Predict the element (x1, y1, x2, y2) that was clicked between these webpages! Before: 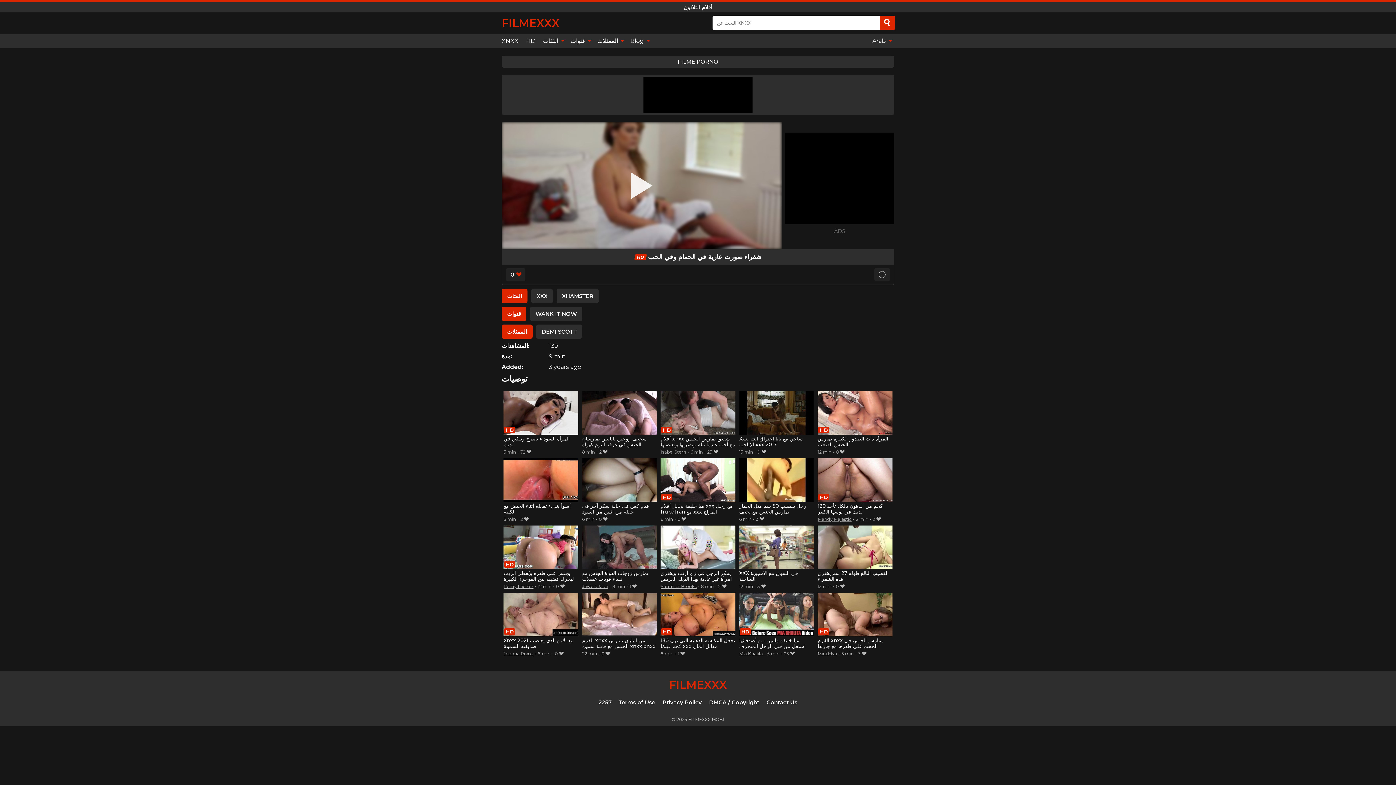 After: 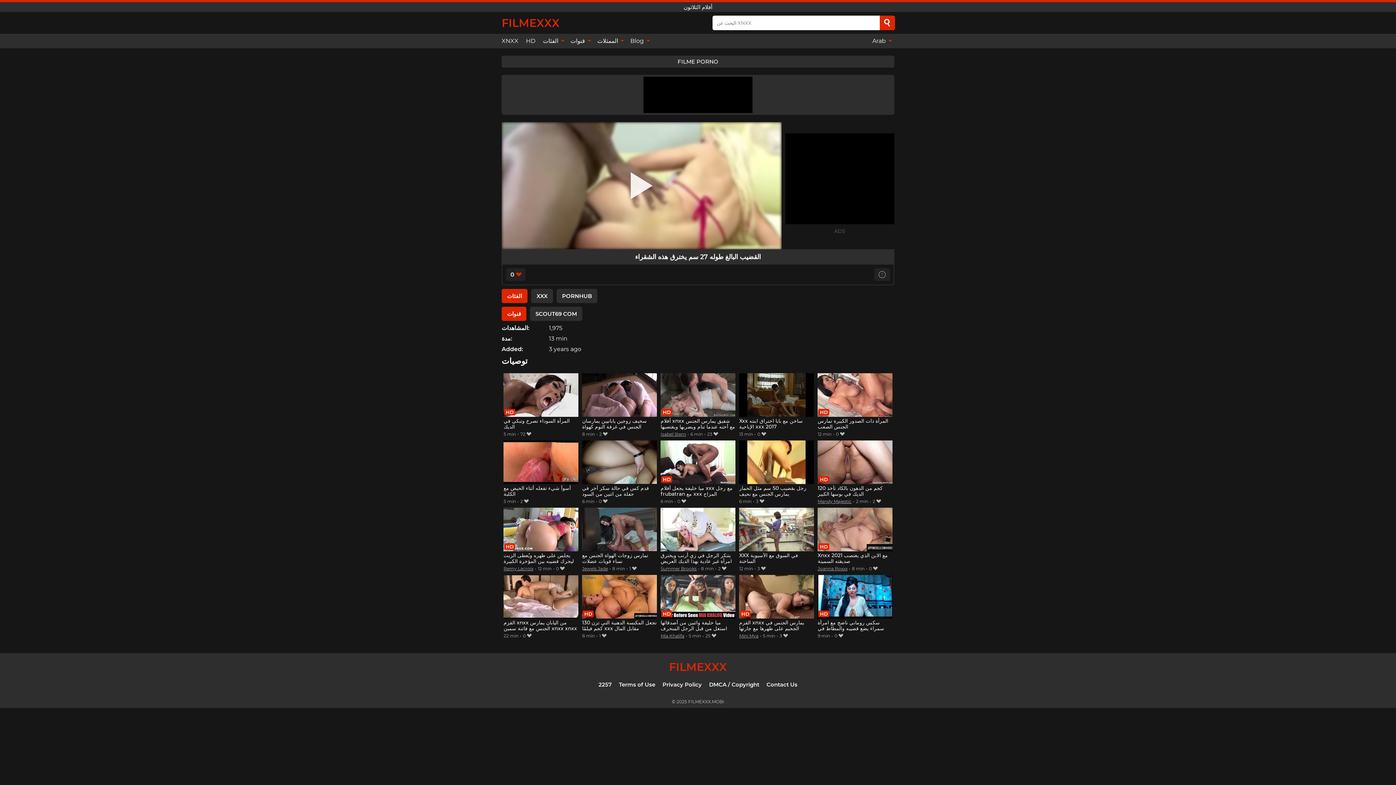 Action: label: القضيب البالغ طوله 27 سم يخترق هذه الشقراء bbox: (817, 525, 892, 582)